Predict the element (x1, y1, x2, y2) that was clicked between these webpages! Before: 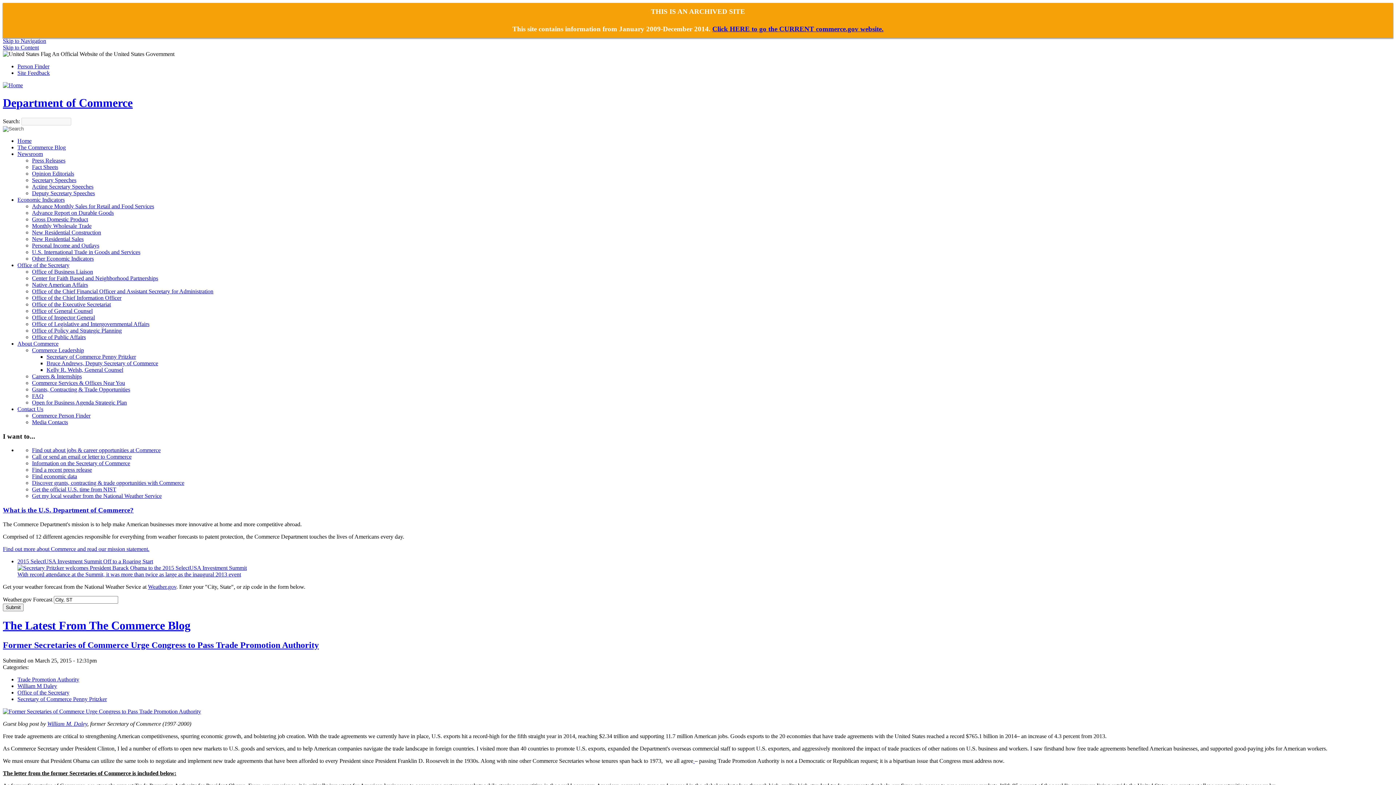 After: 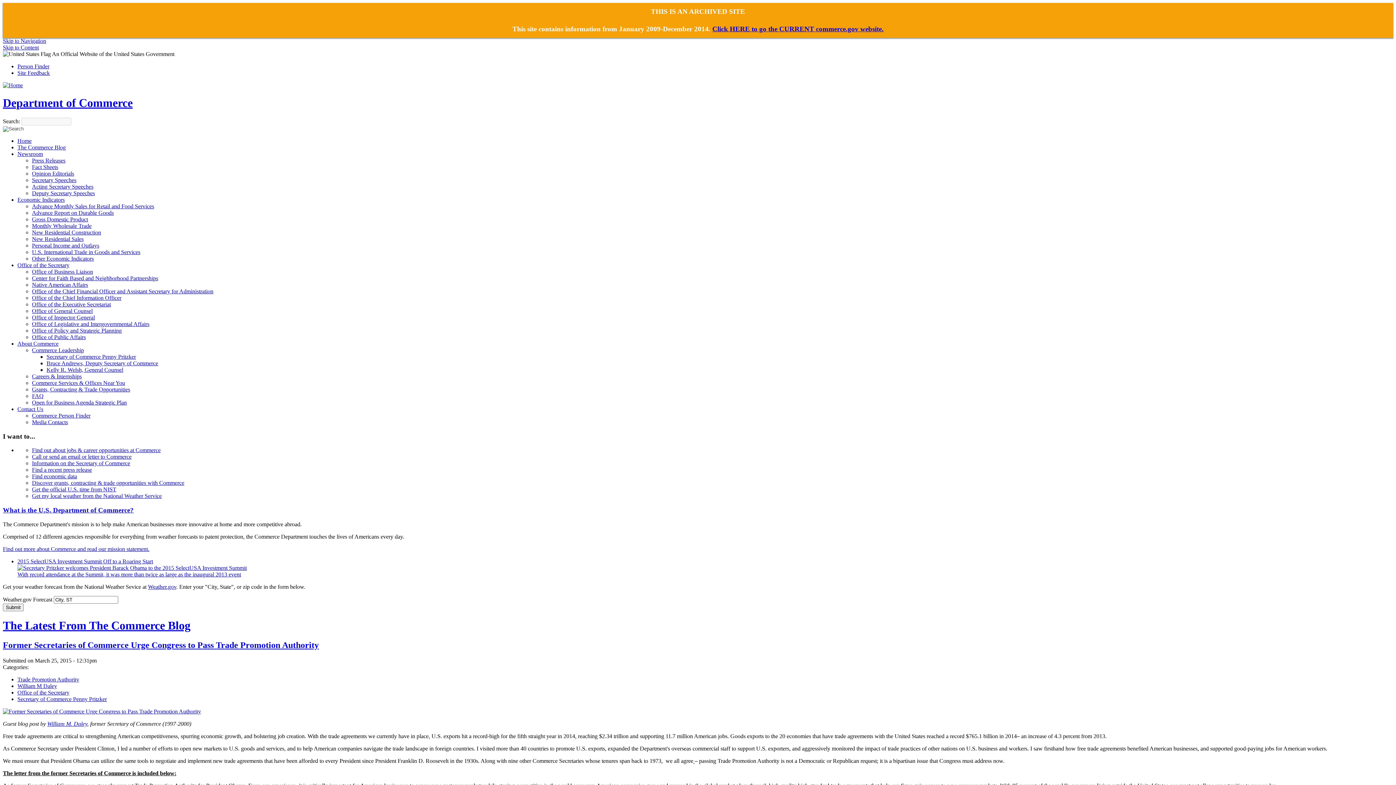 Action: label:   bbox: (693, 758, 694, 764)